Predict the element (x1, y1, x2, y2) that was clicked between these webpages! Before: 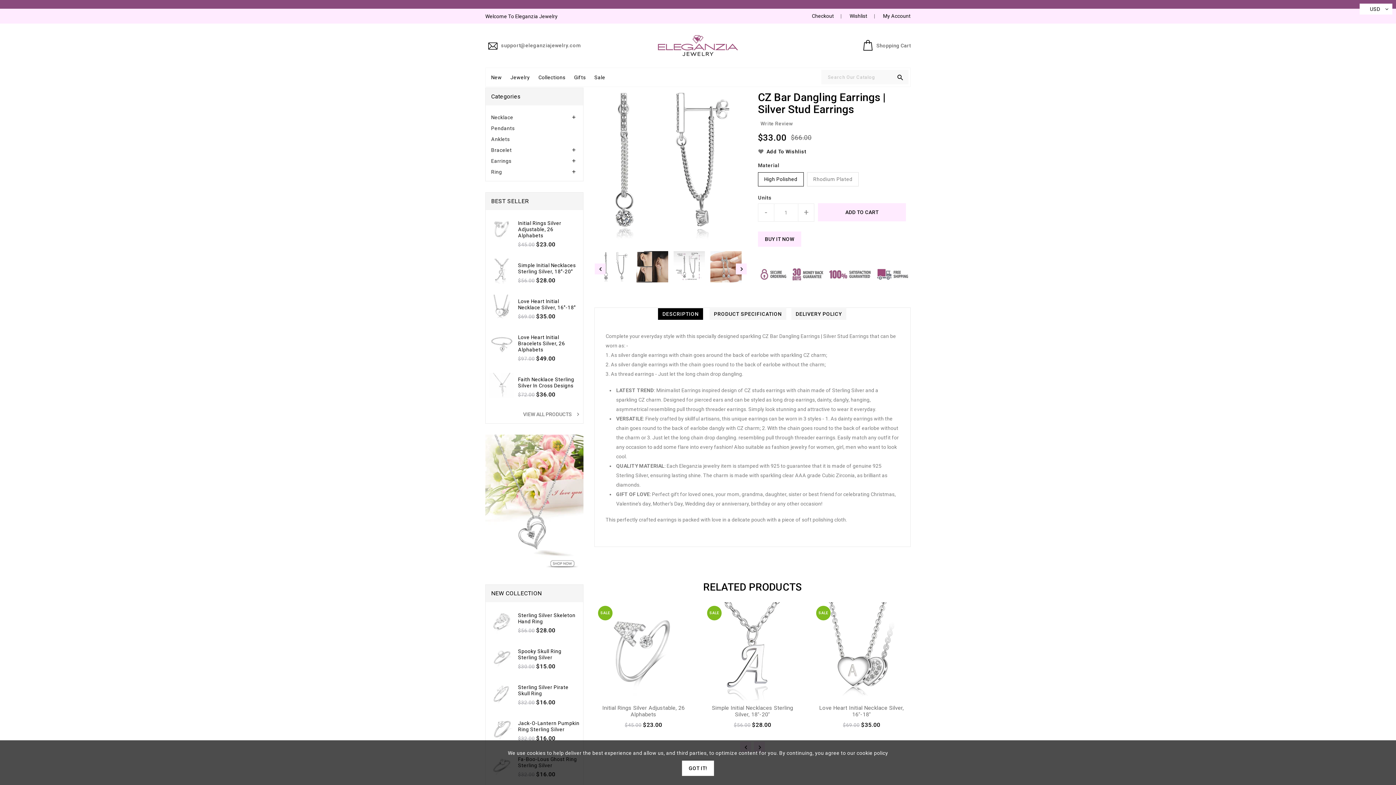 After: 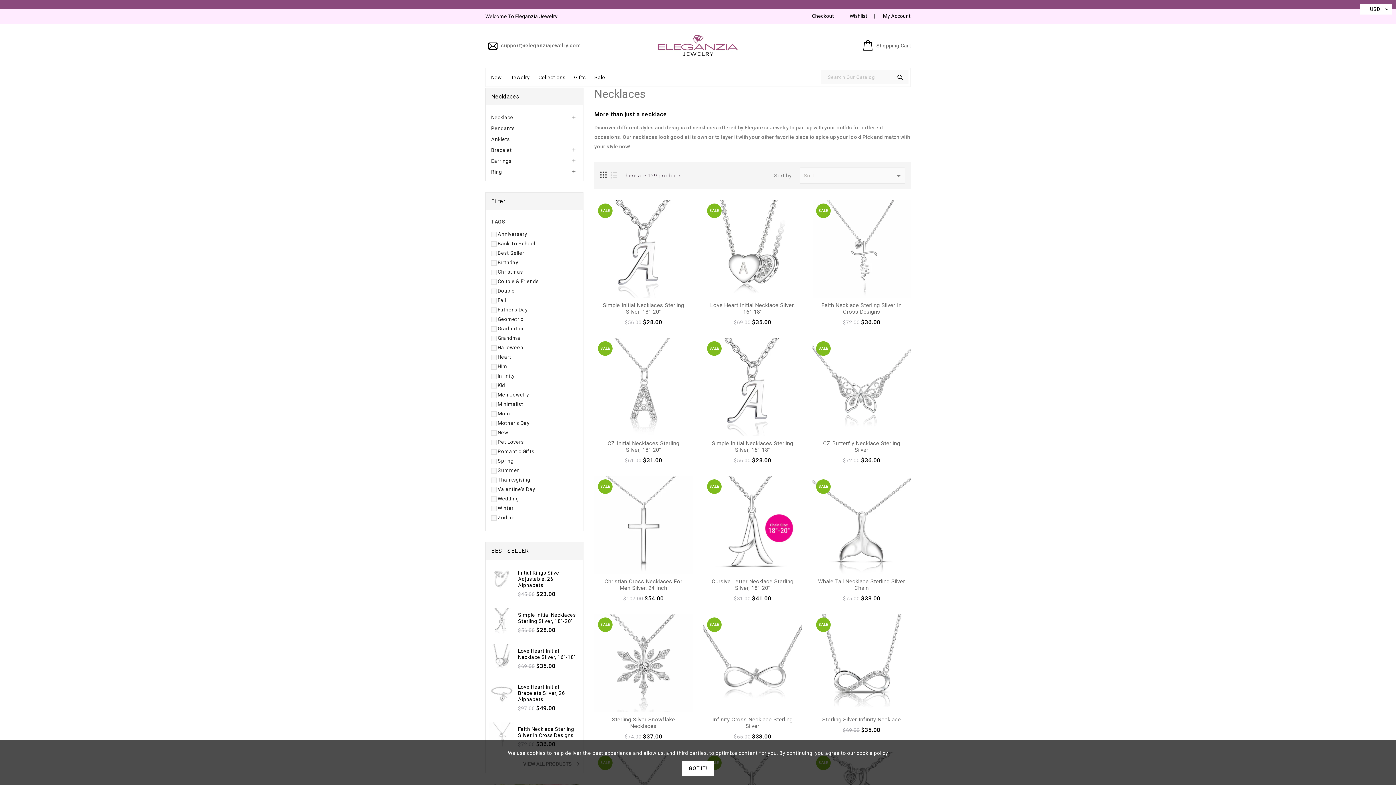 Action: bbox: (491, 114, 513, 120) label: Necklace